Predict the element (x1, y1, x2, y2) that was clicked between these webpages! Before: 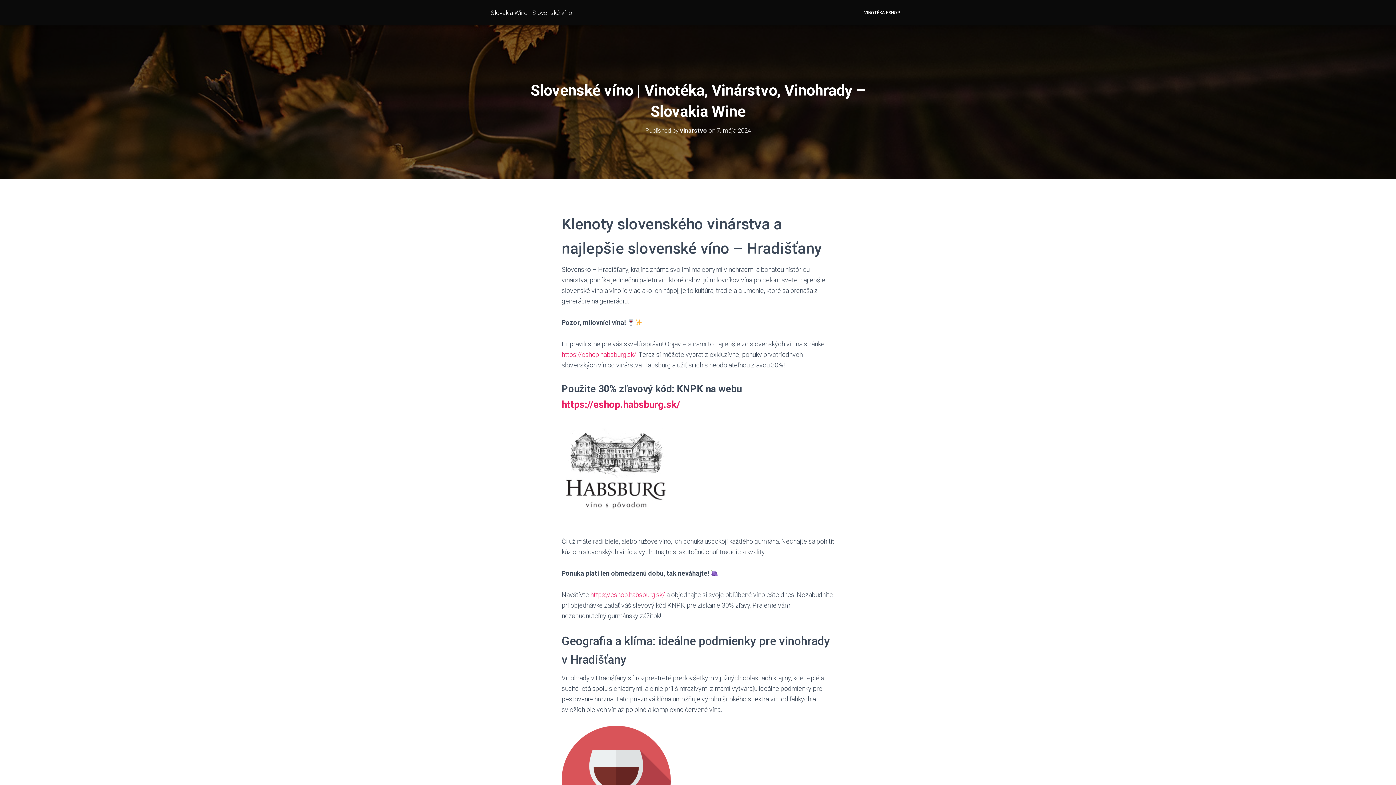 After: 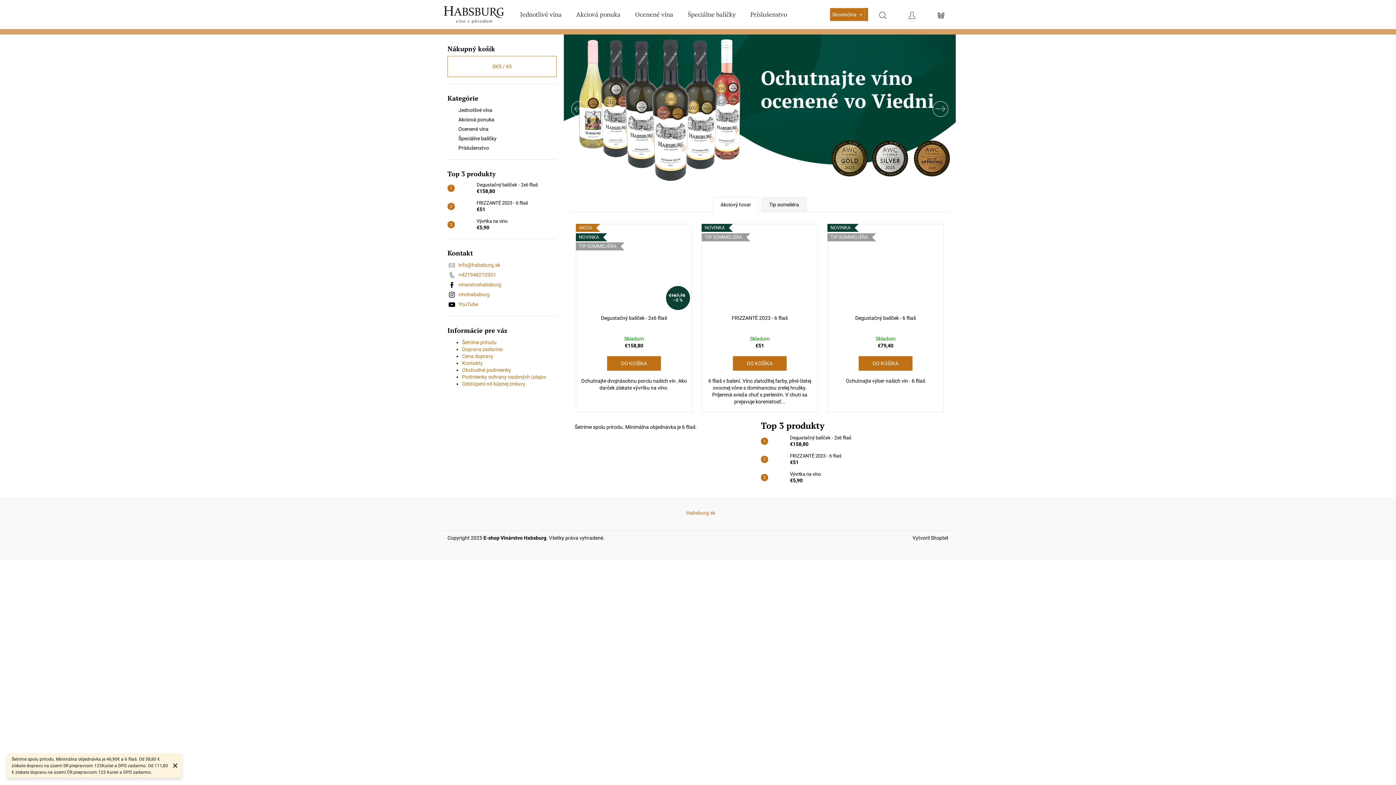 Action: bbox: (561, 466, 670, 474)